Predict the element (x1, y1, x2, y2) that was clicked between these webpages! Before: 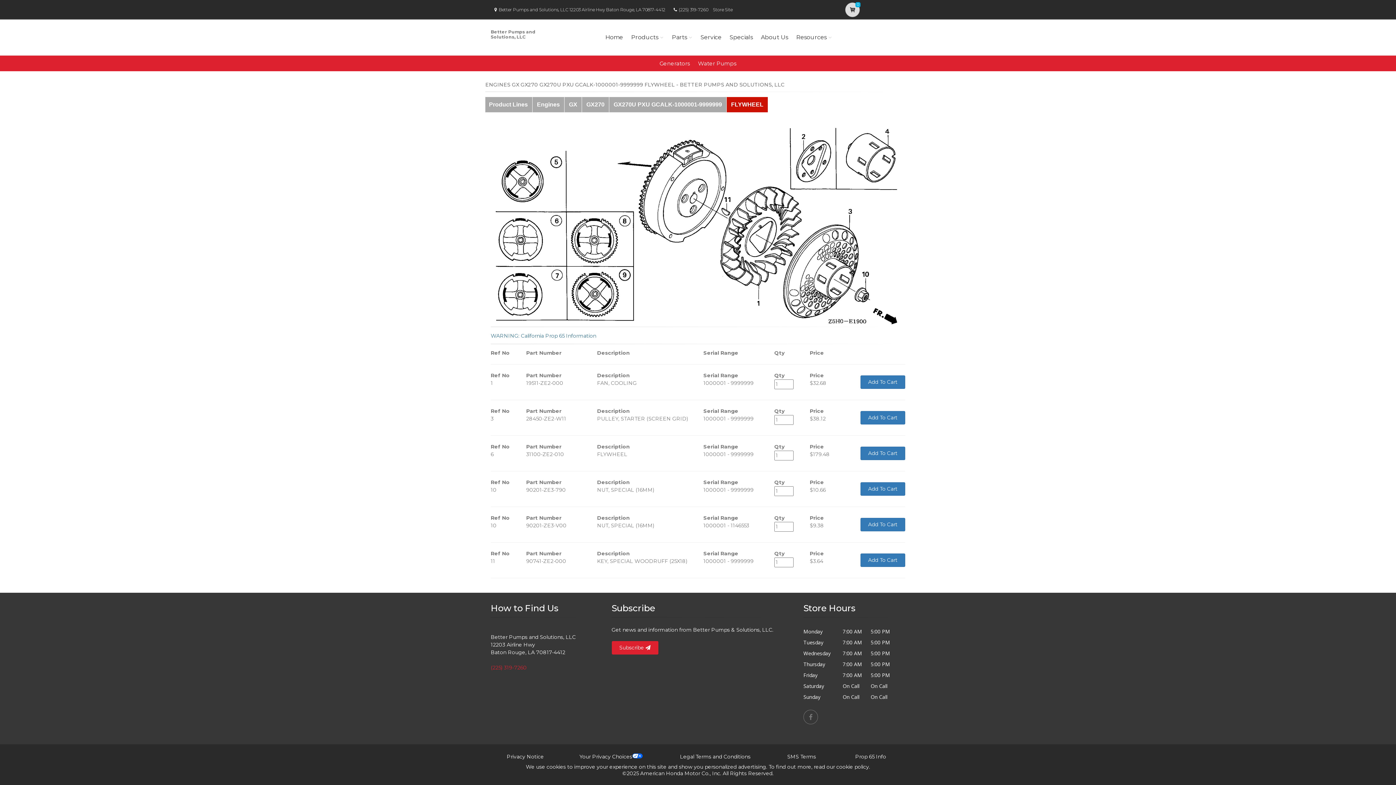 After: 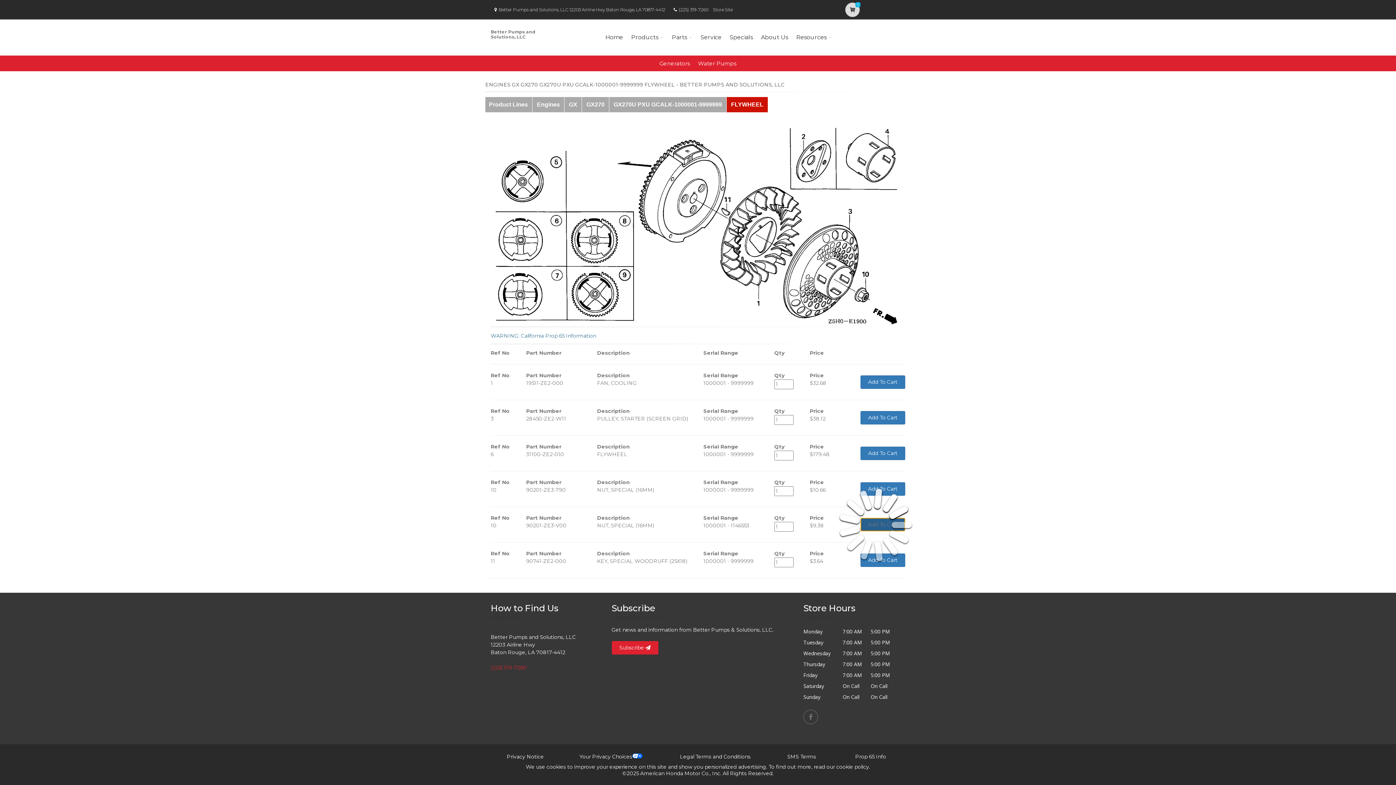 Action: label: Add To Cart bbox: (860, 518, 905, 531)